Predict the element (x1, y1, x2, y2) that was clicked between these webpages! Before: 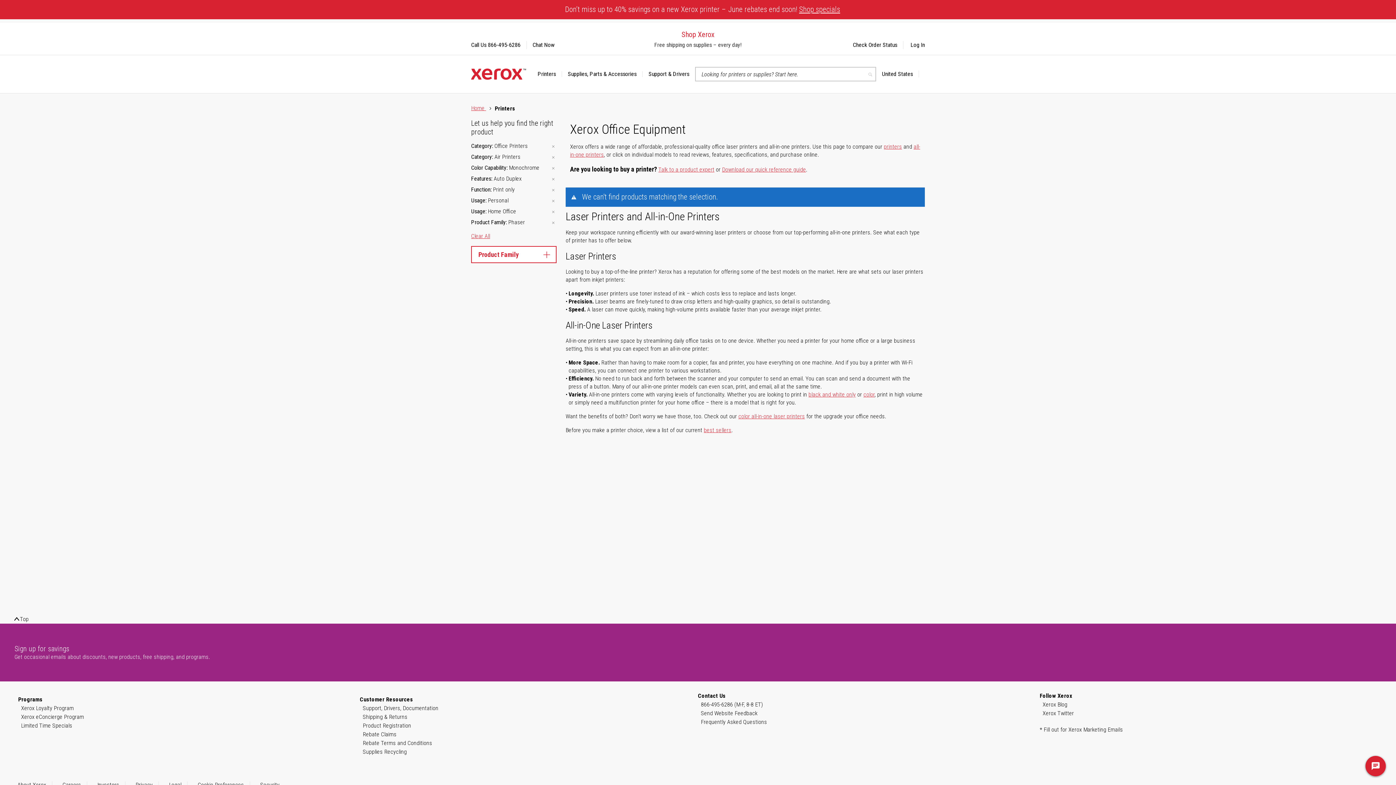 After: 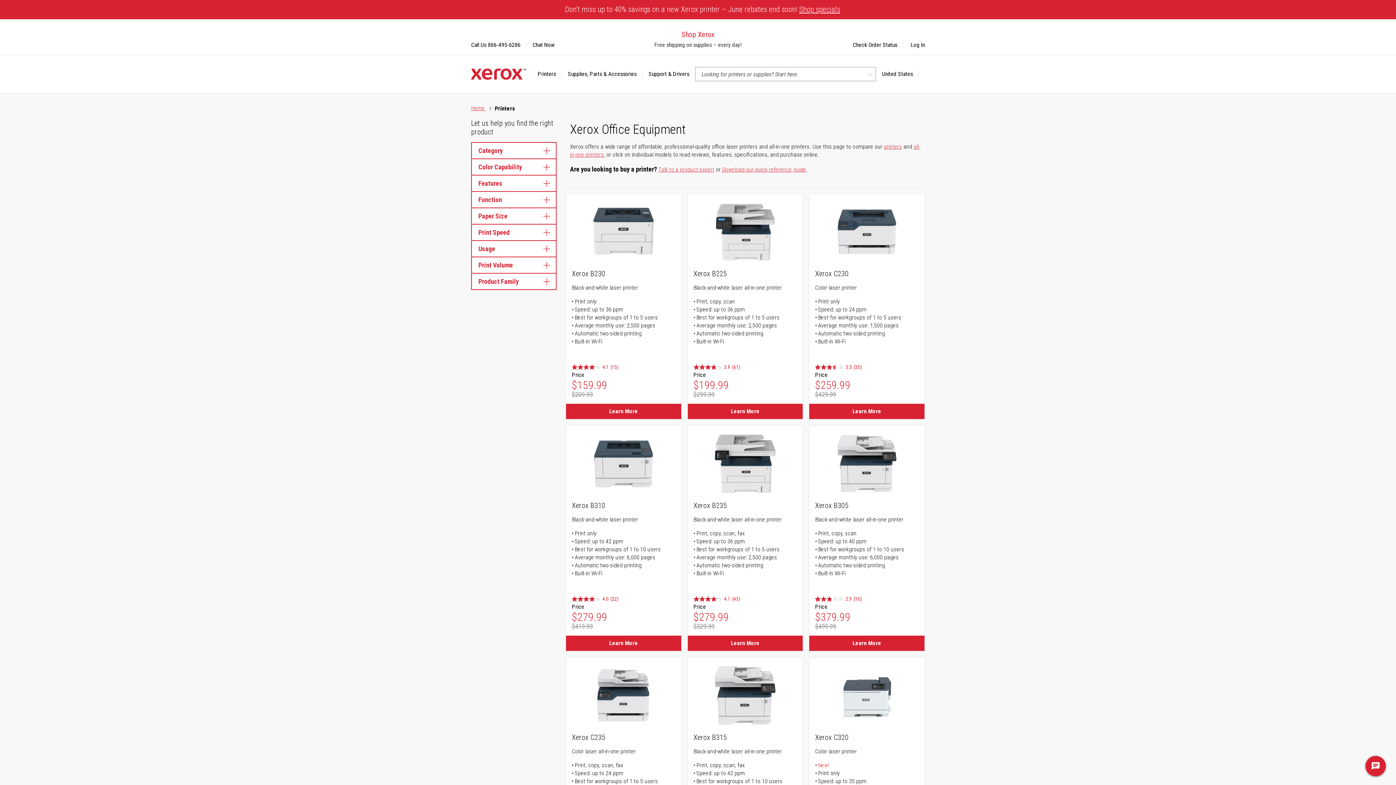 Action: label: Clear All bbox: (471, 232, 490, 239)